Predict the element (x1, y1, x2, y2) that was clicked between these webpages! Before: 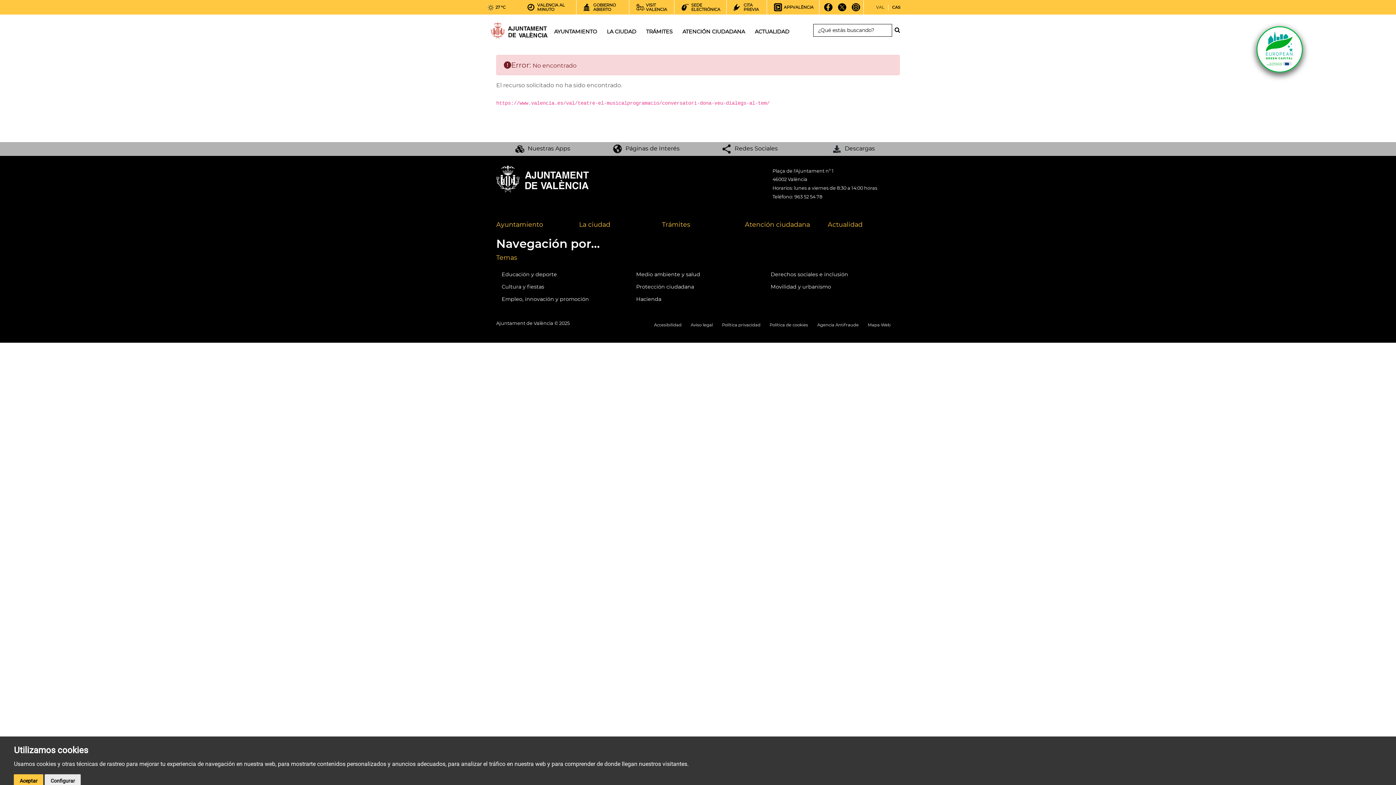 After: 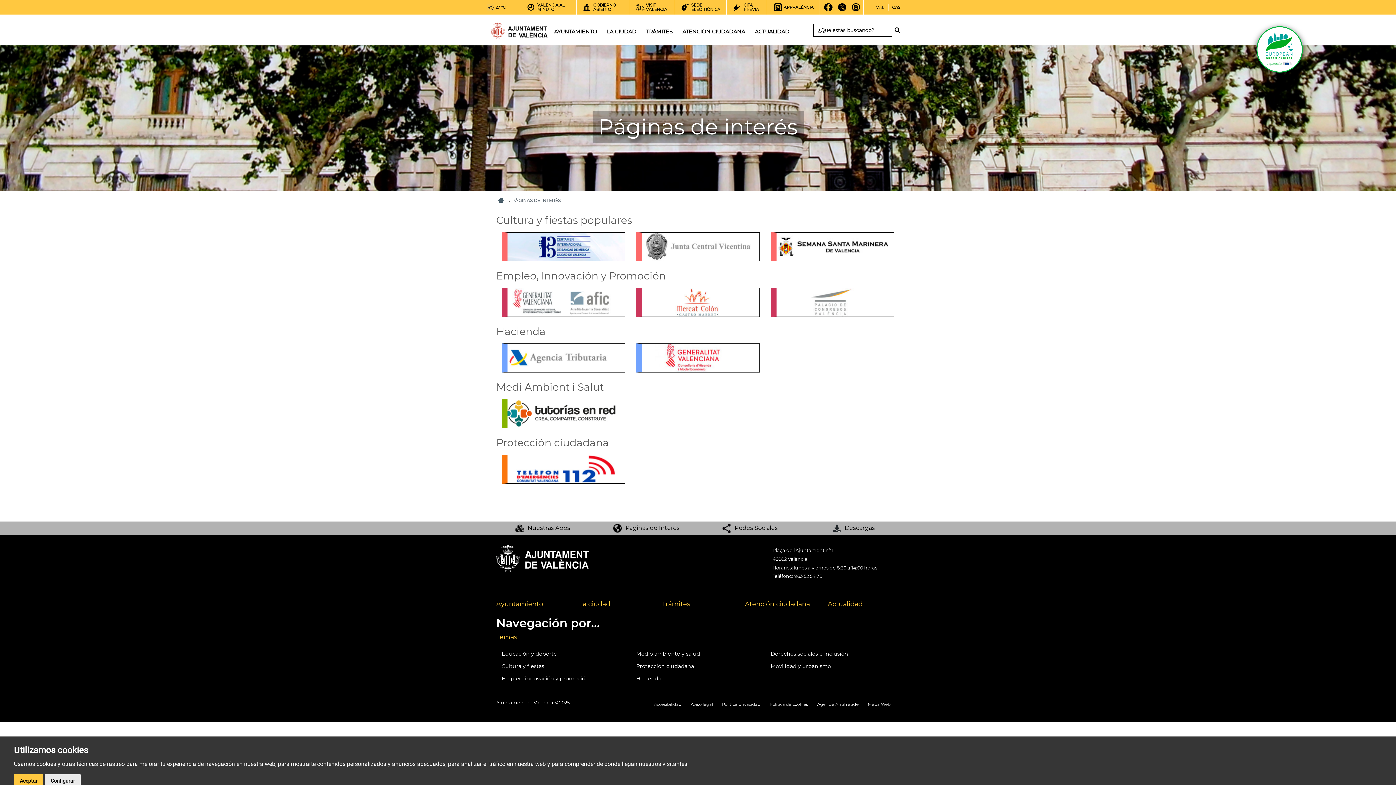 Action: bbox: (612, 145, 679, 152) label: Páginas de Interés